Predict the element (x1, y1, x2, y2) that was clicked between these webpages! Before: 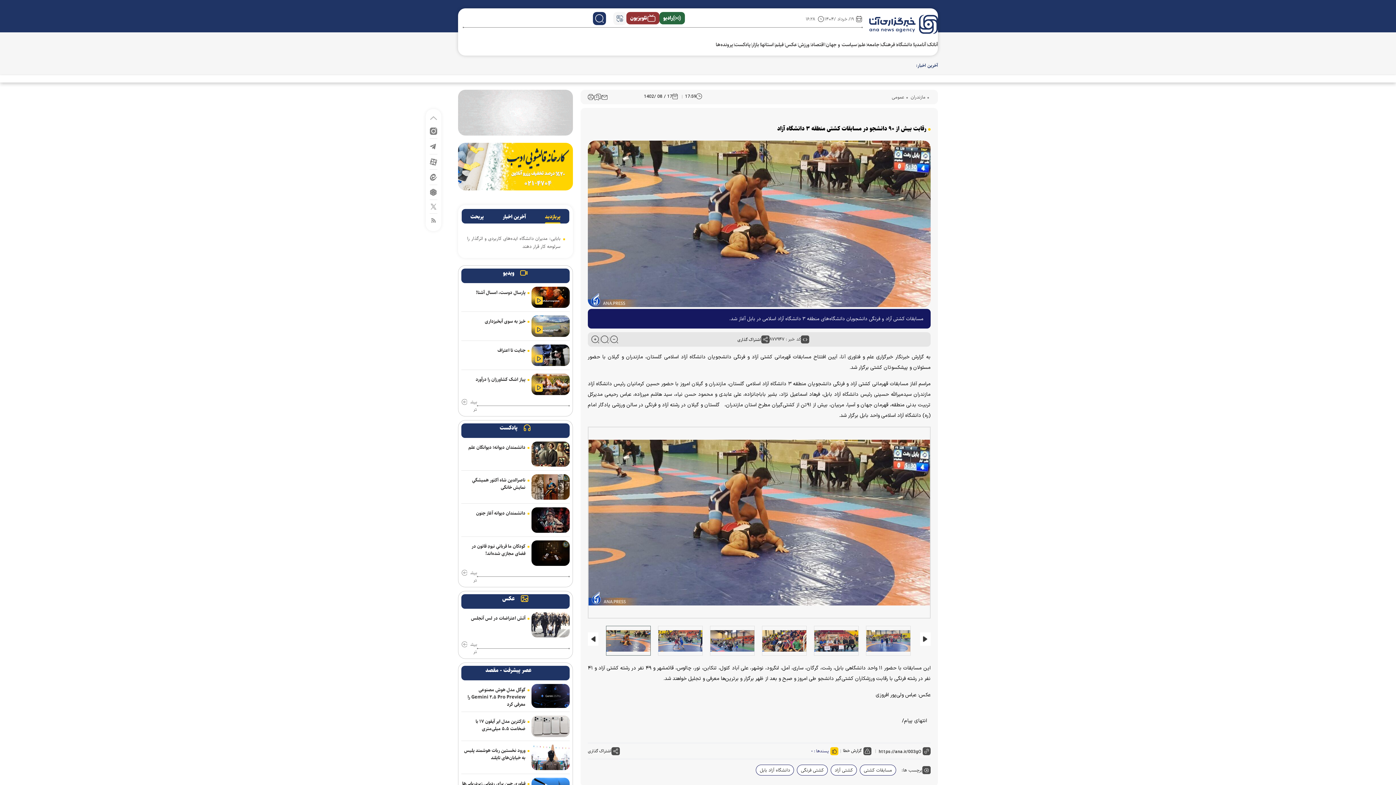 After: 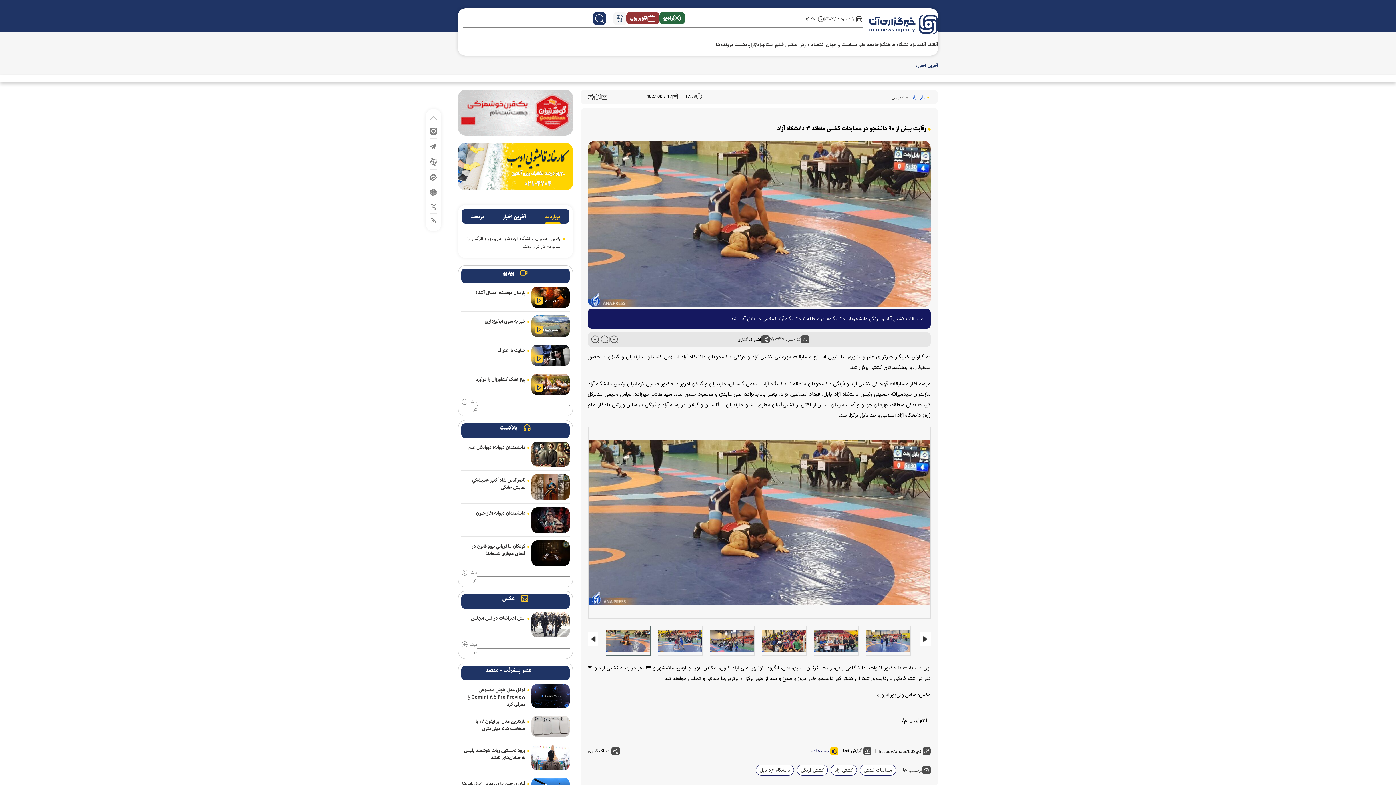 Action: label: مازندران bbox: (910, 93, 930, 100)